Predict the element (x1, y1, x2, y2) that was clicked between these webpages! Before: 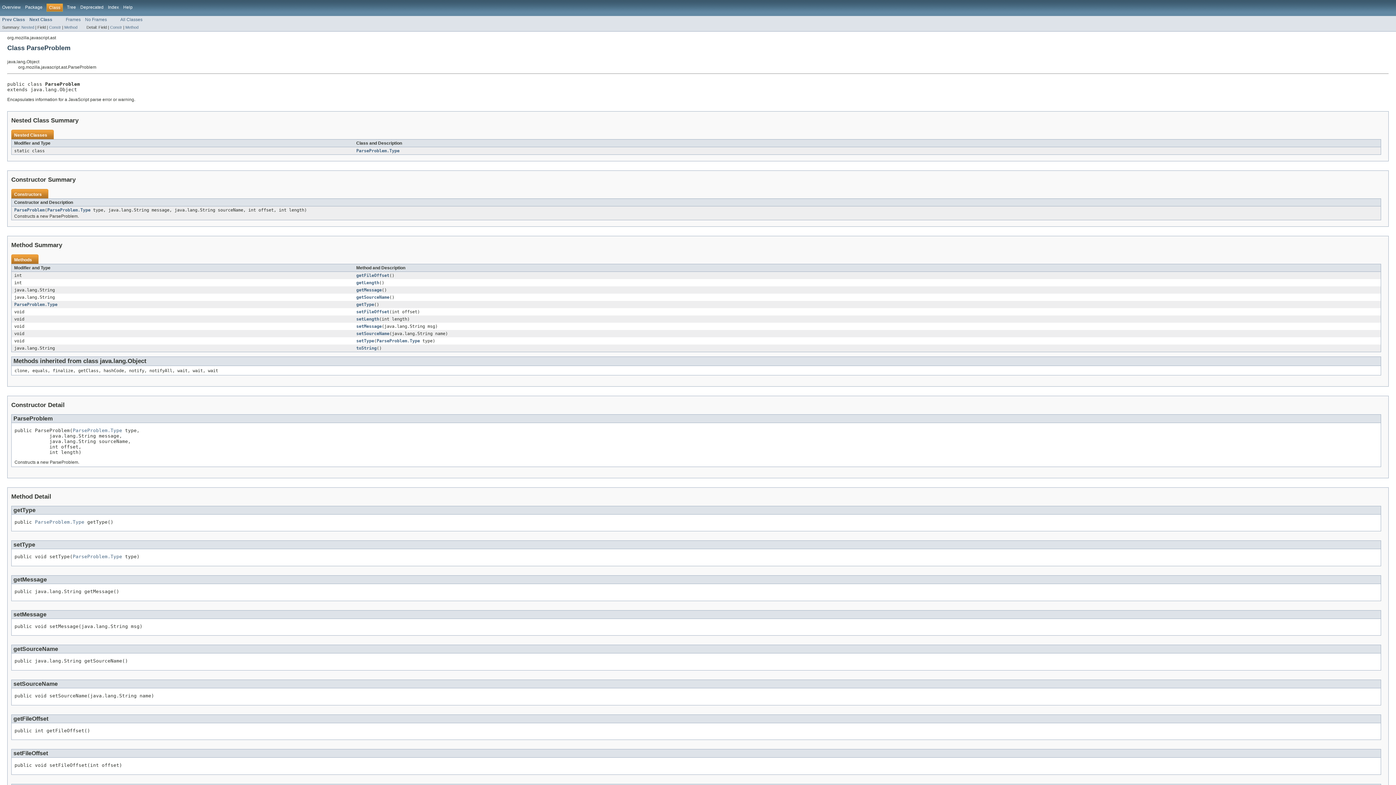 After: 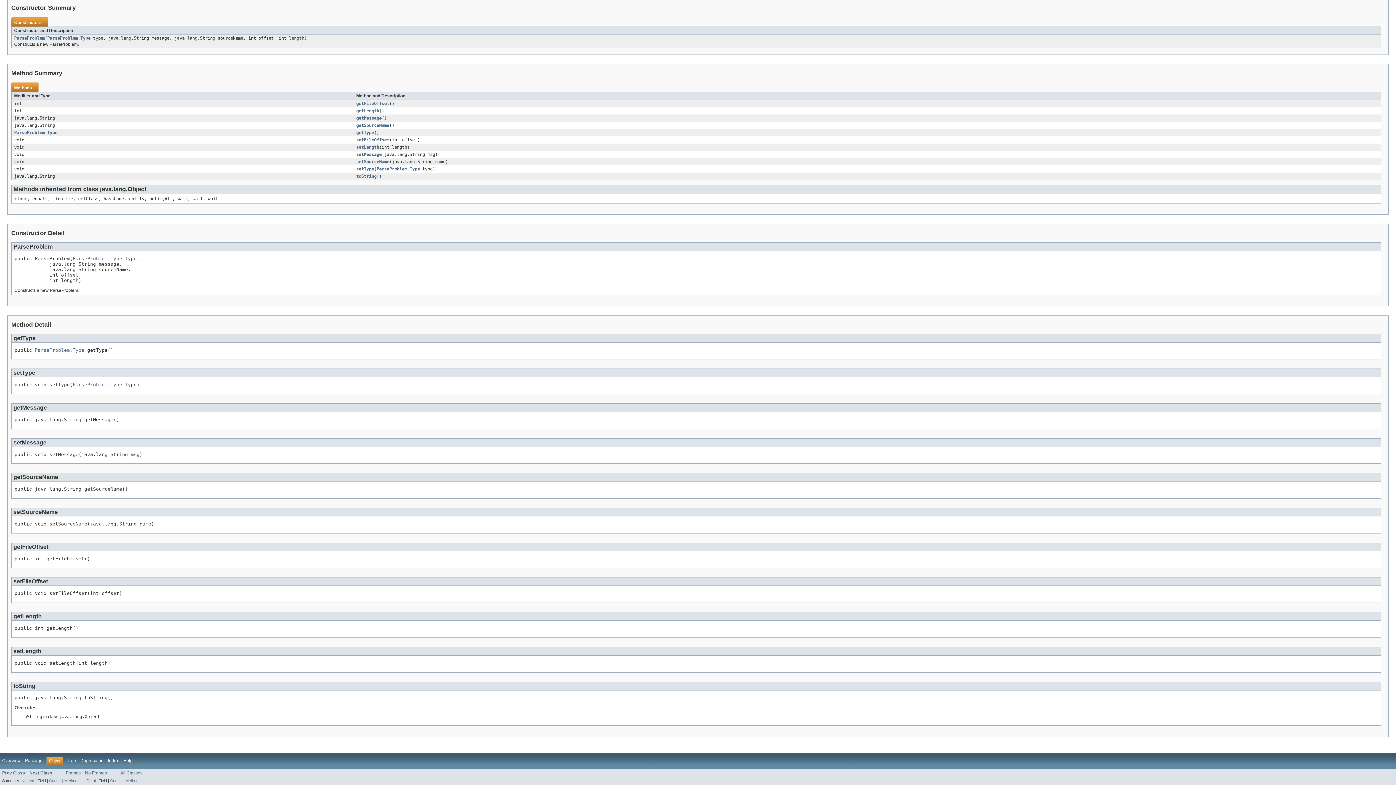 Action: bbox: (356, 331, 389, 336) label: setSourceName